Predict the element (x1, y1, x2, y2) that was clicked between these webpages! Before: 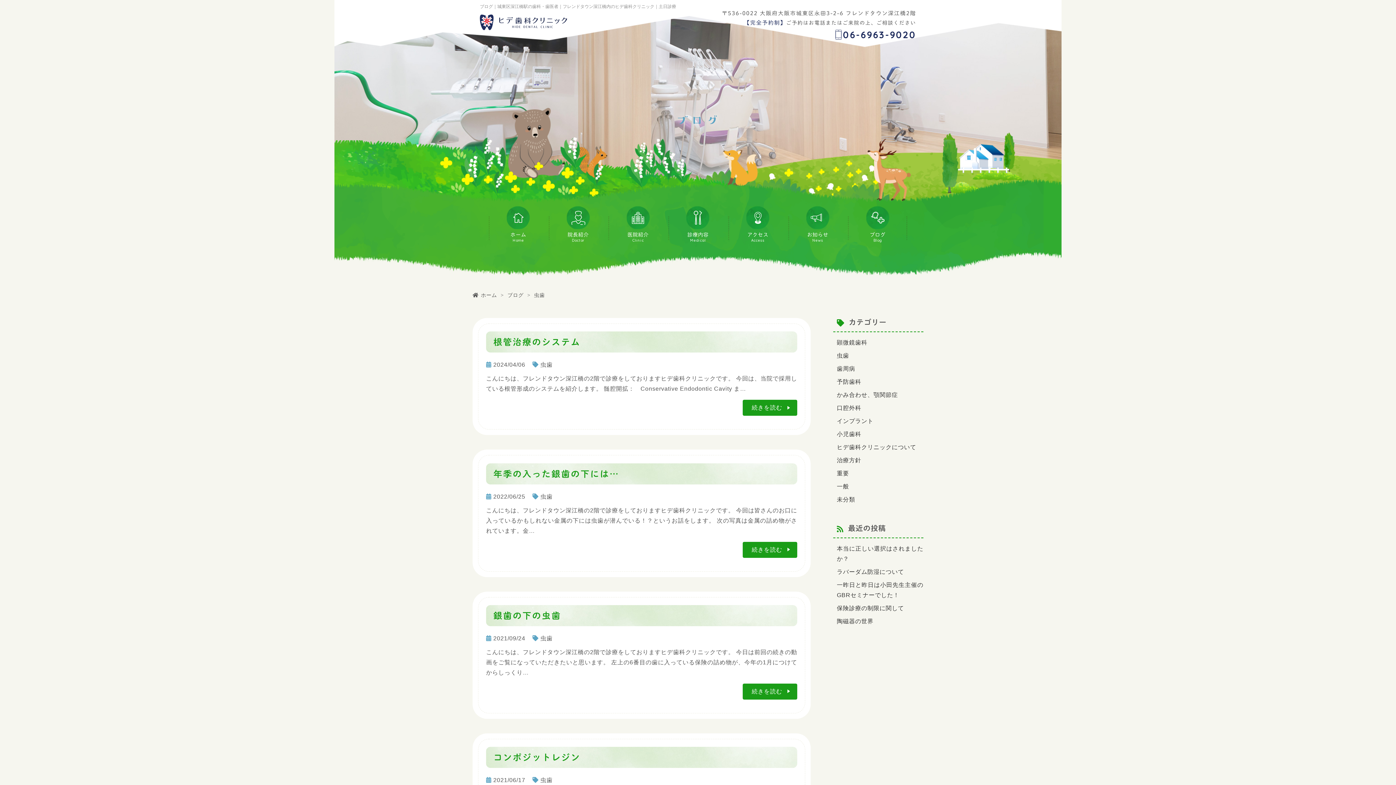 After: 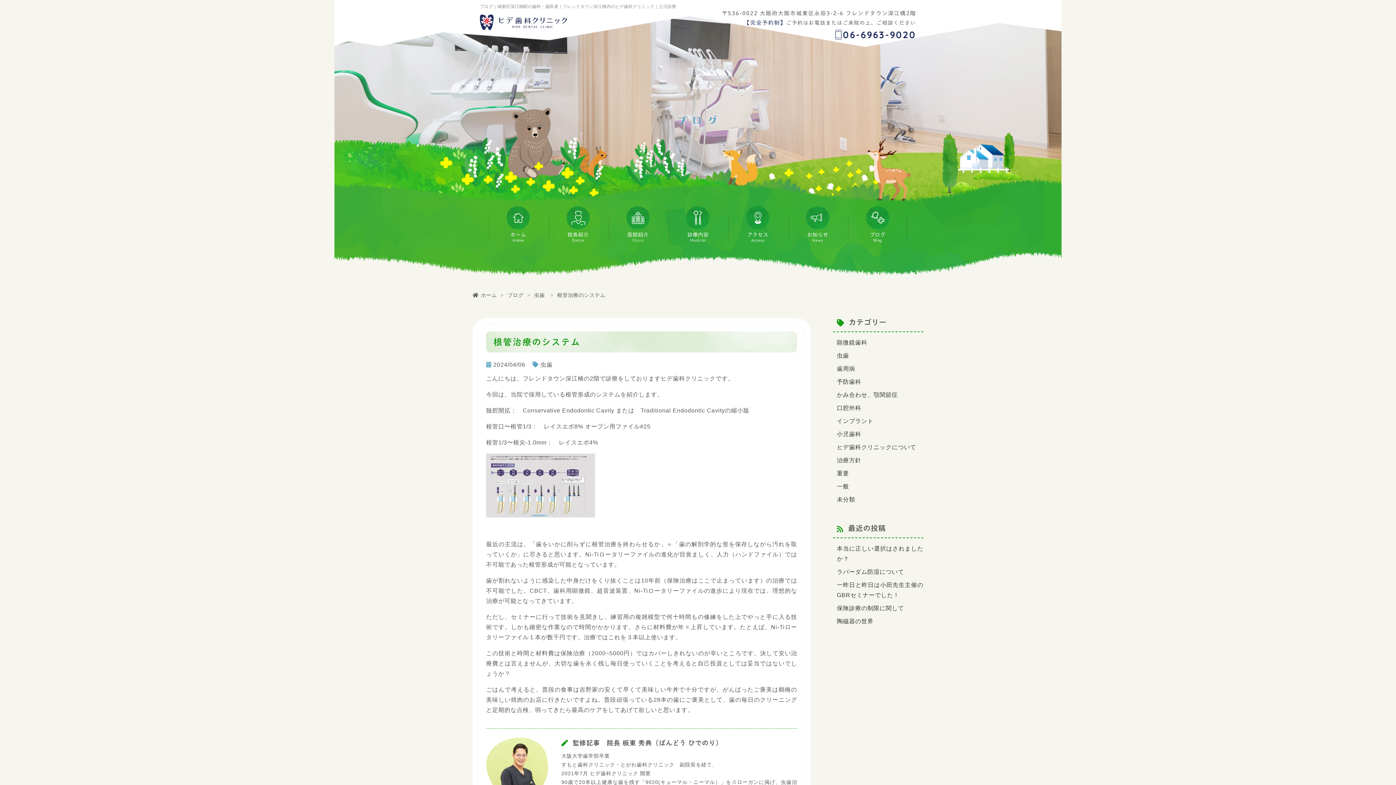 Action: label: 続きを読む bbox: (742, 400, 797, 416)